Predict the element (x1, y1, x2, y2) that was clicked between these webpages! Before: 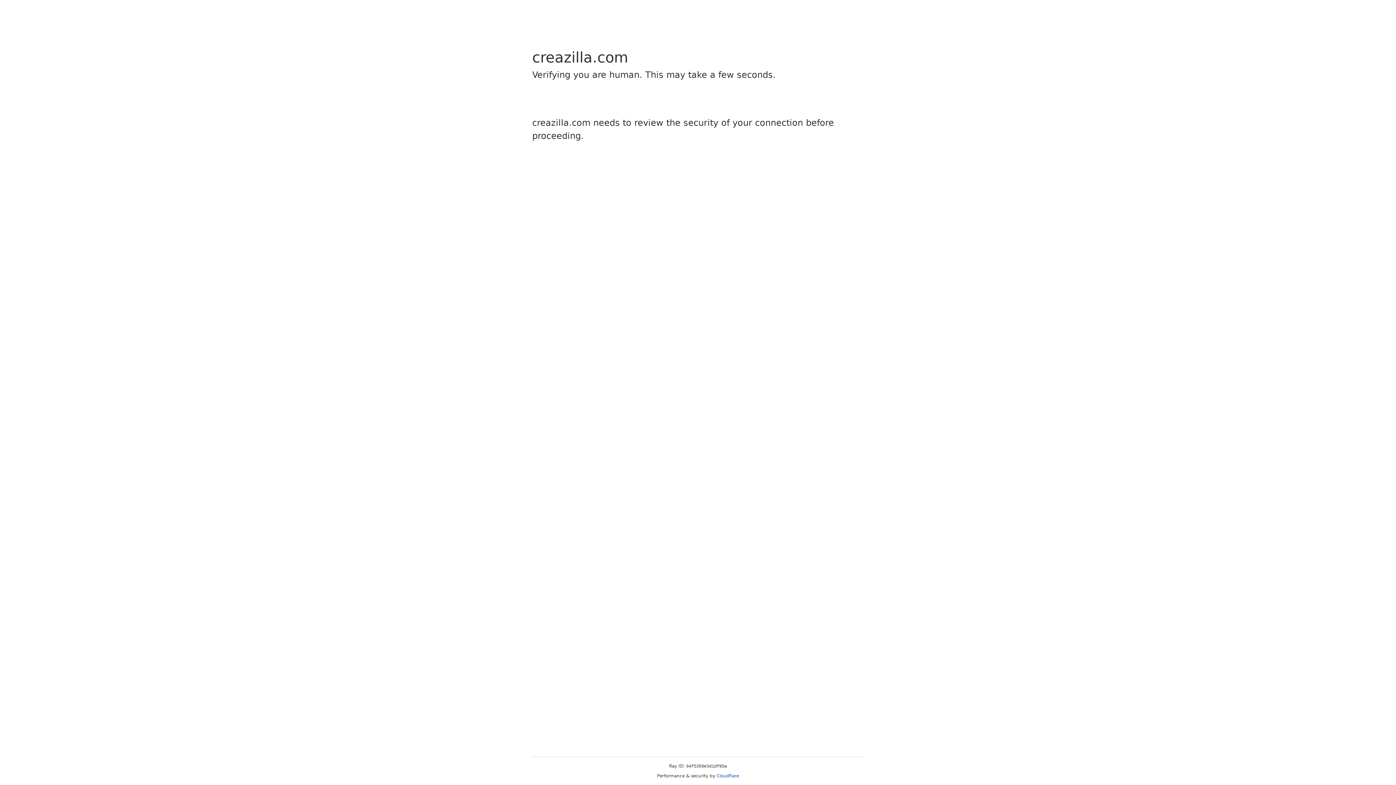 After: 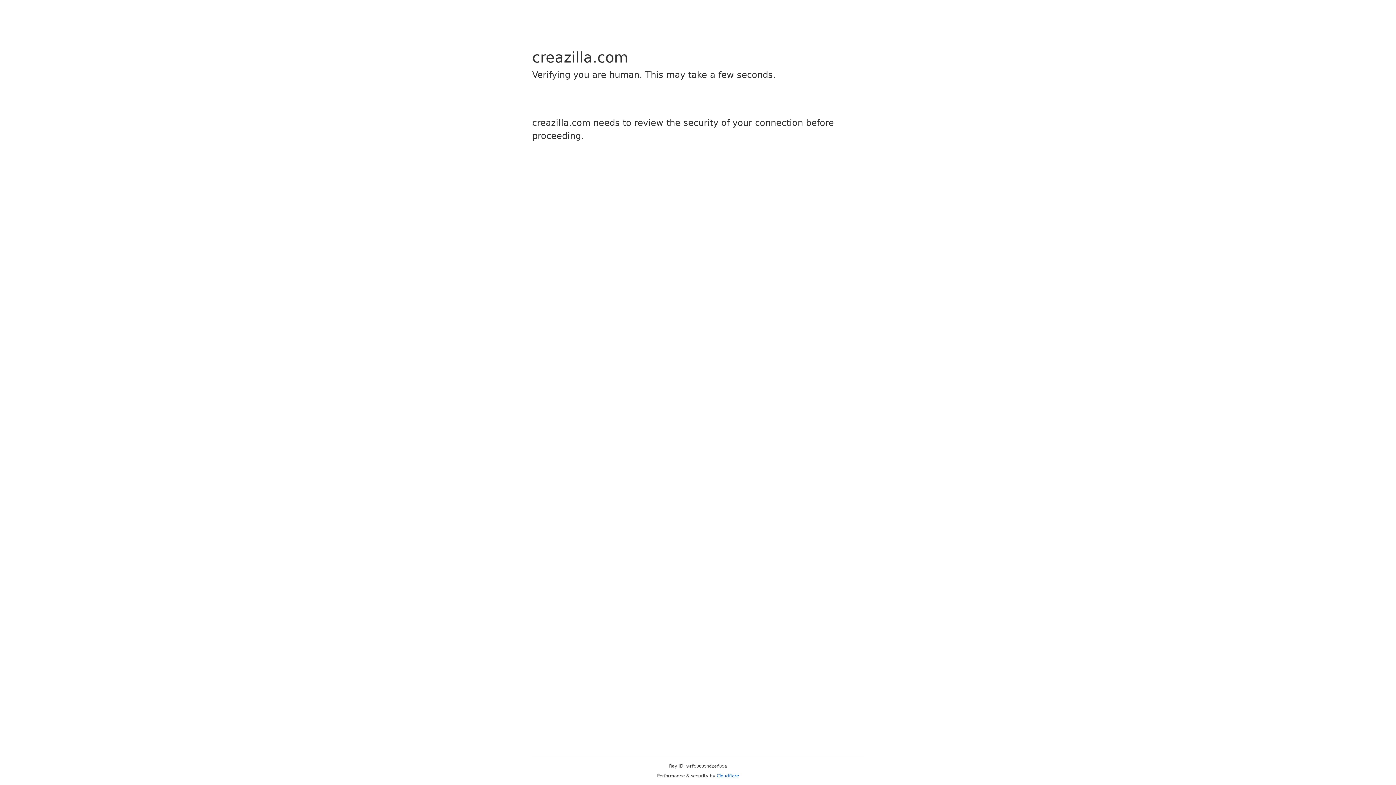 Action: label: Cloudflare bbox: (716, 773, 739, 778)